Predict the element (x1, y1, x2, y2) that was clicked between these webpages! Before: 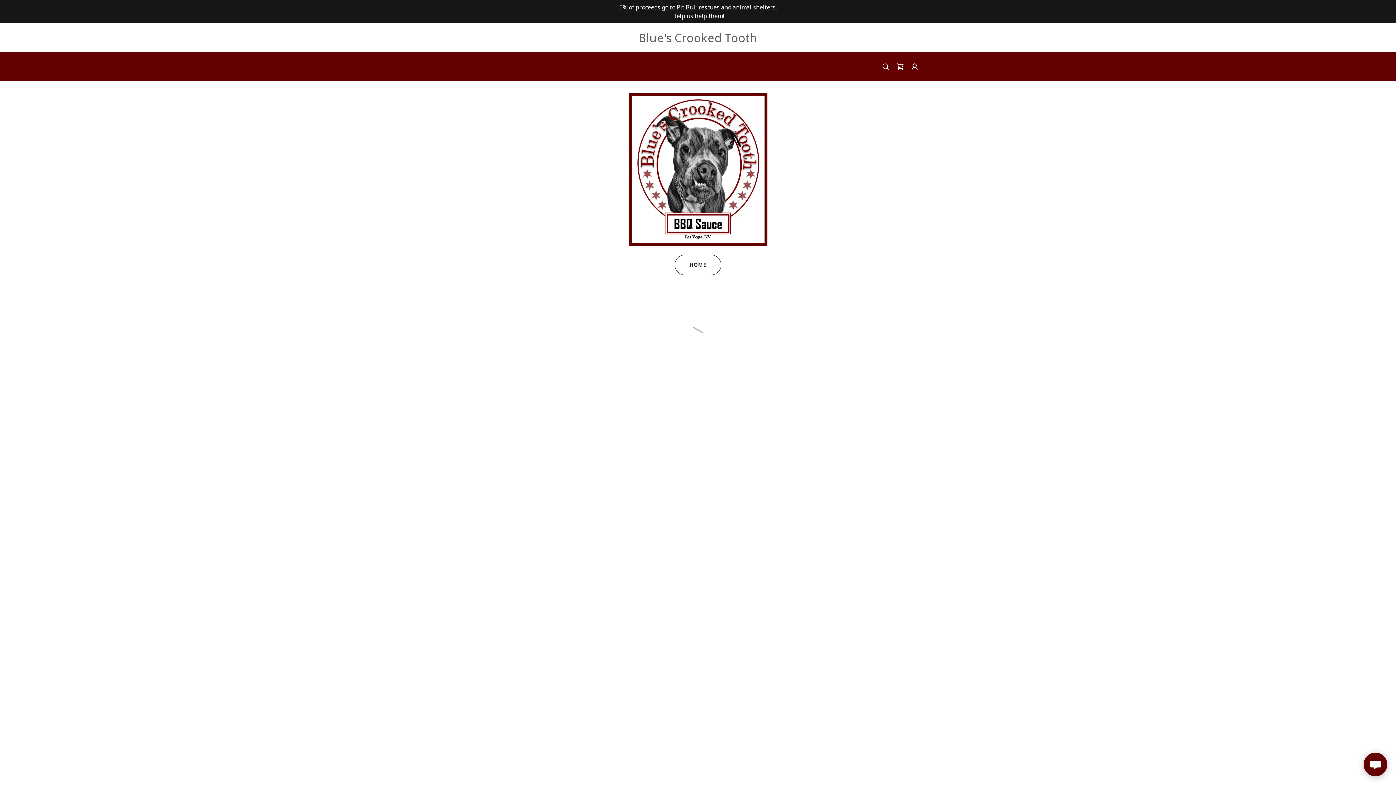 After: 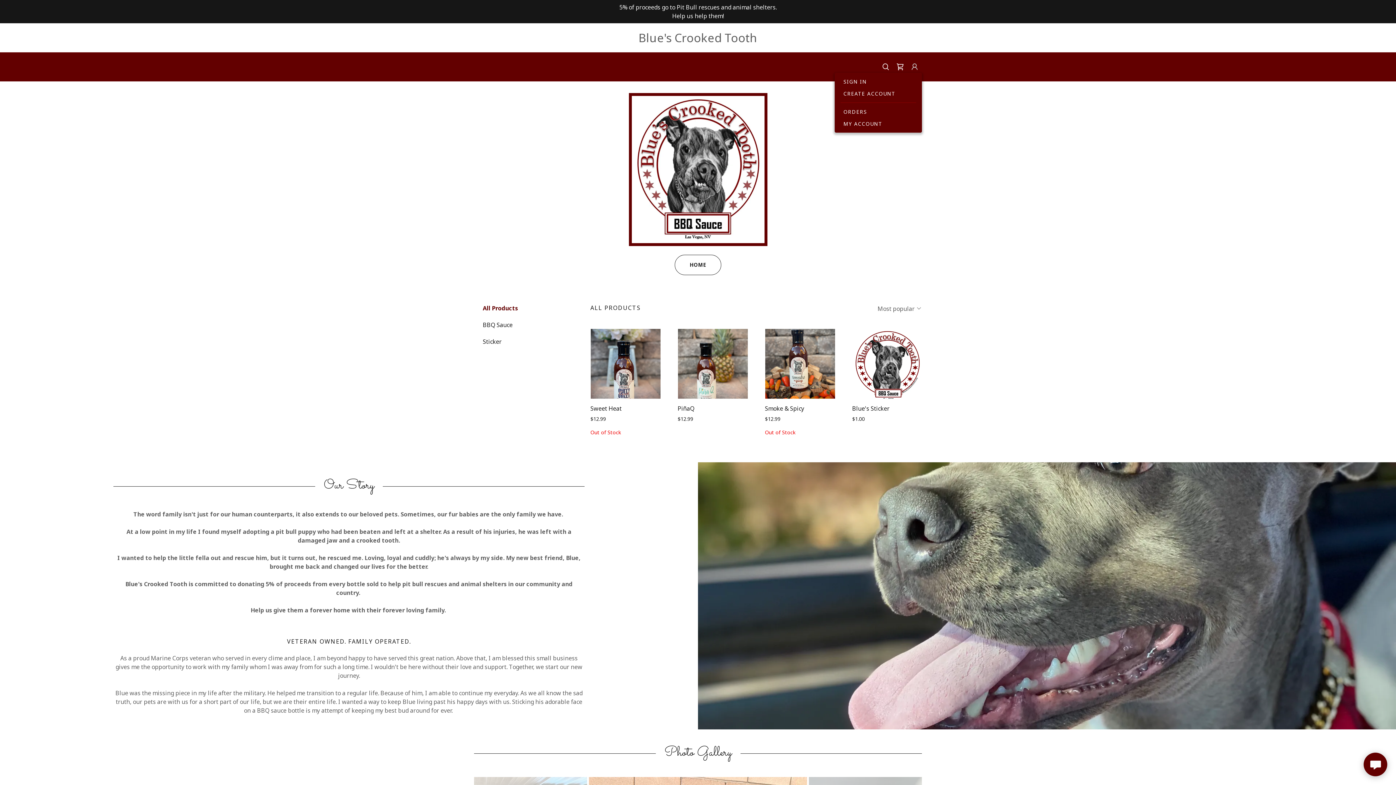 Action: bbox: (907, 59, 922, 74)